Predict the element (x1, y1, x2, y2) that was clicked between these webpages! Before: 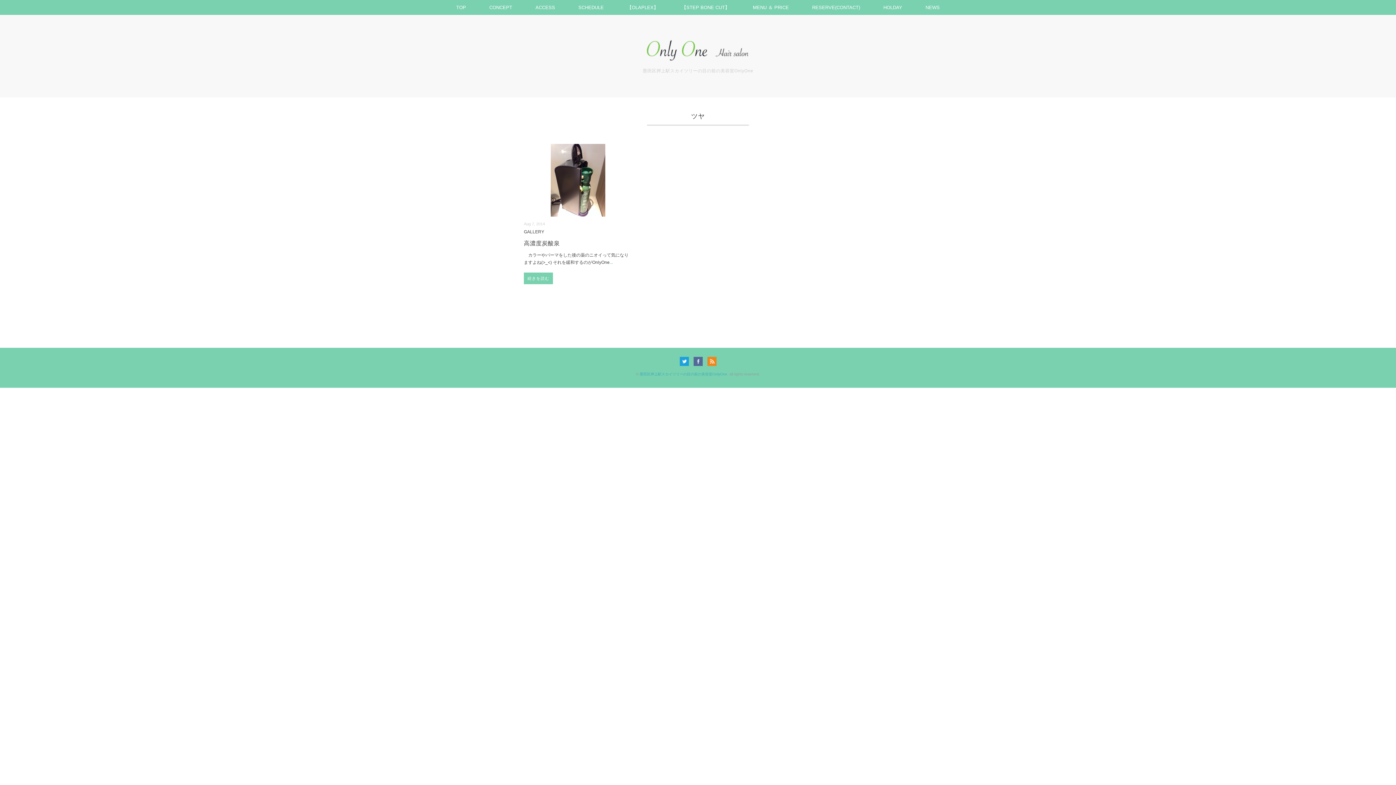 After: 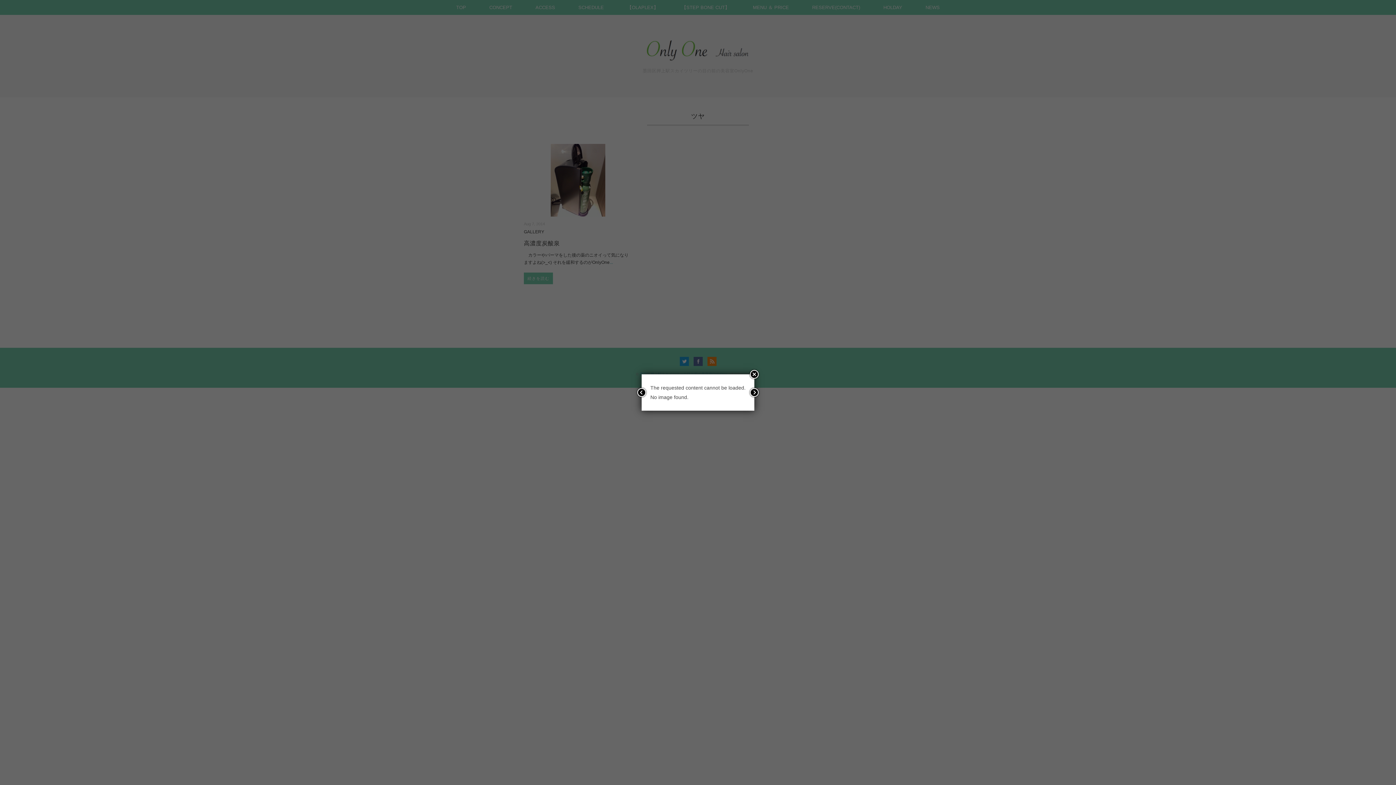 Action: bbox: (639, 372, 727, 376) label: 墨田区押上駅スカイツリーの目の前の美容室OnlyOne